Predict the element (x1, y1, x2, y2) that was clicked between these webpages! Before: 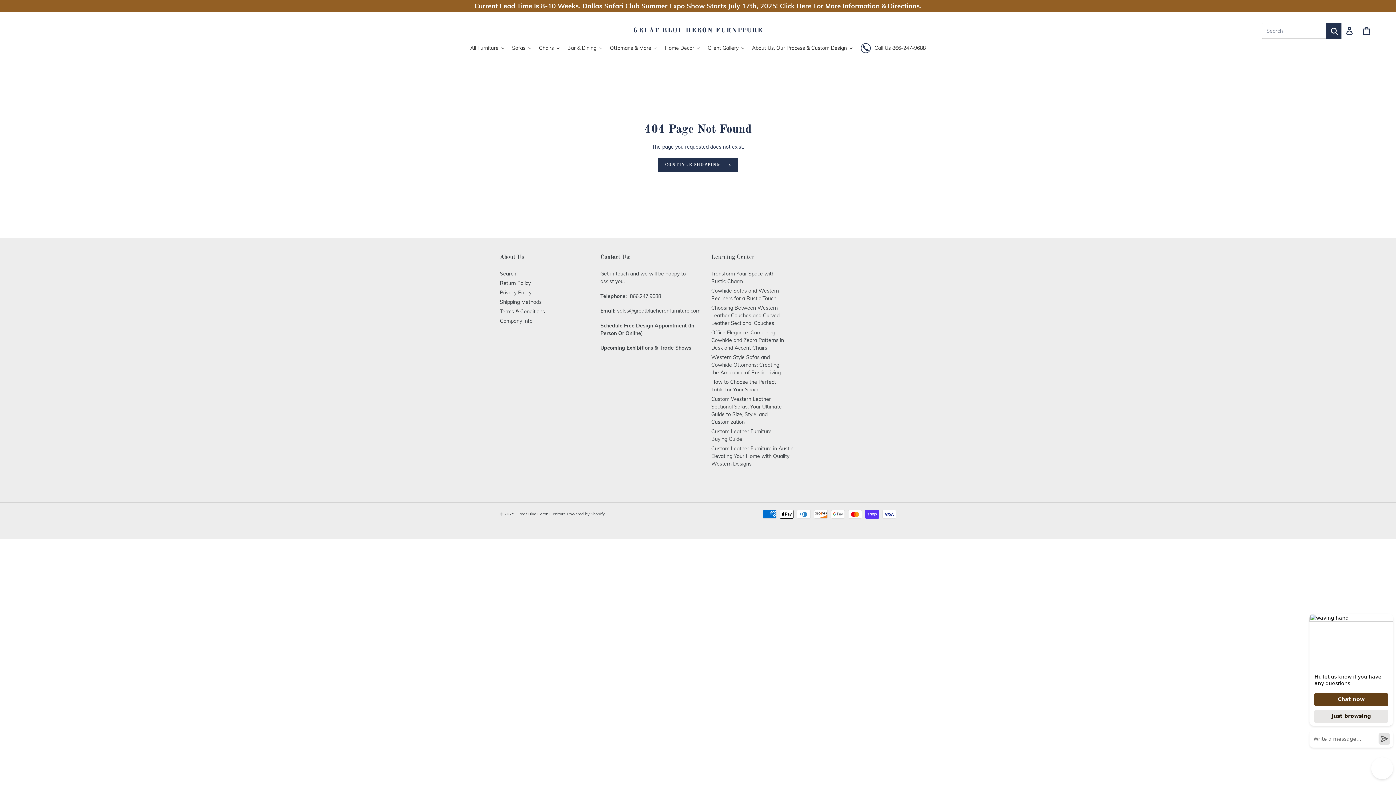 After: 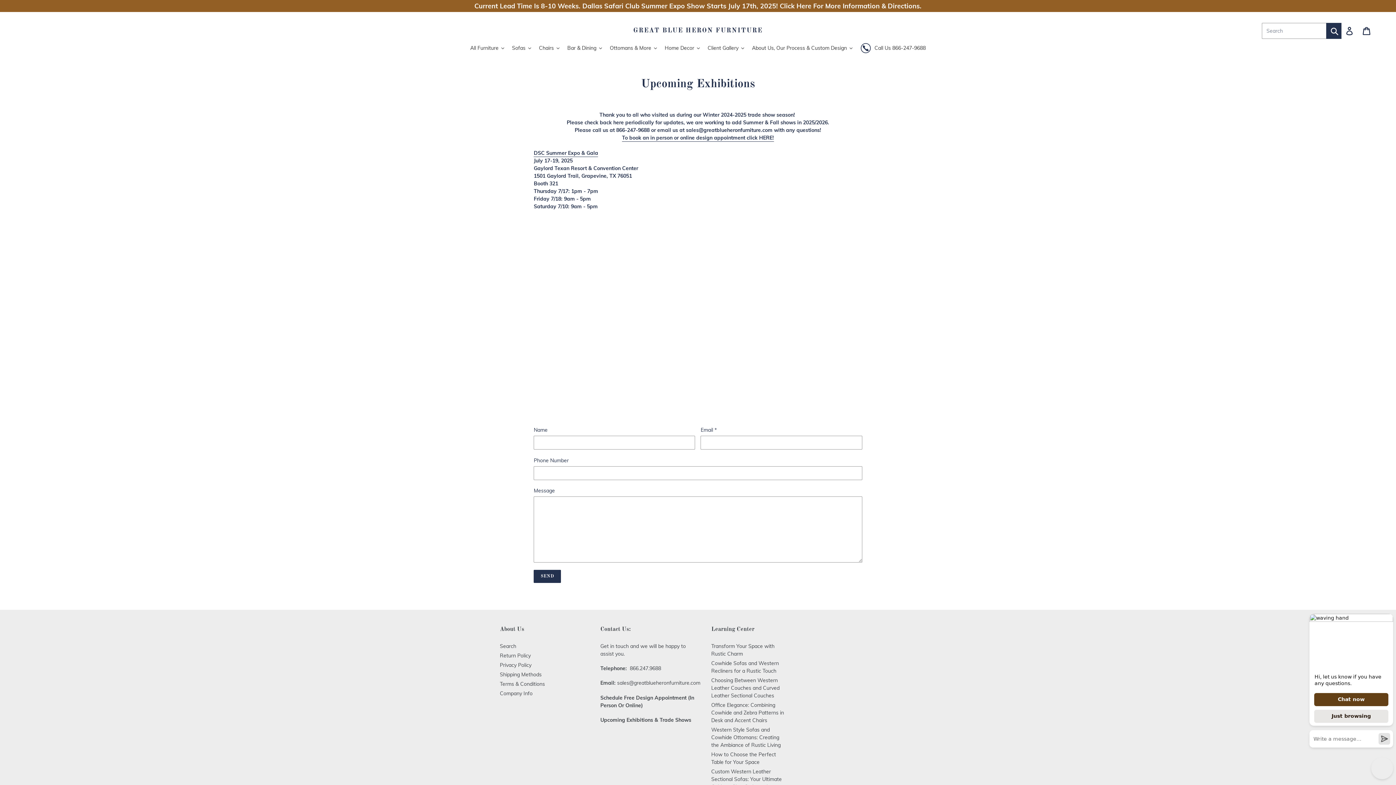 Action: bbox: (0, 0, 1396, 12) label: Current Lead Time Is 8-10 Weeks. Dallas Safari Club Summer Expo Show Starts July 17th, 2025! Click Here For More Information & Directions.